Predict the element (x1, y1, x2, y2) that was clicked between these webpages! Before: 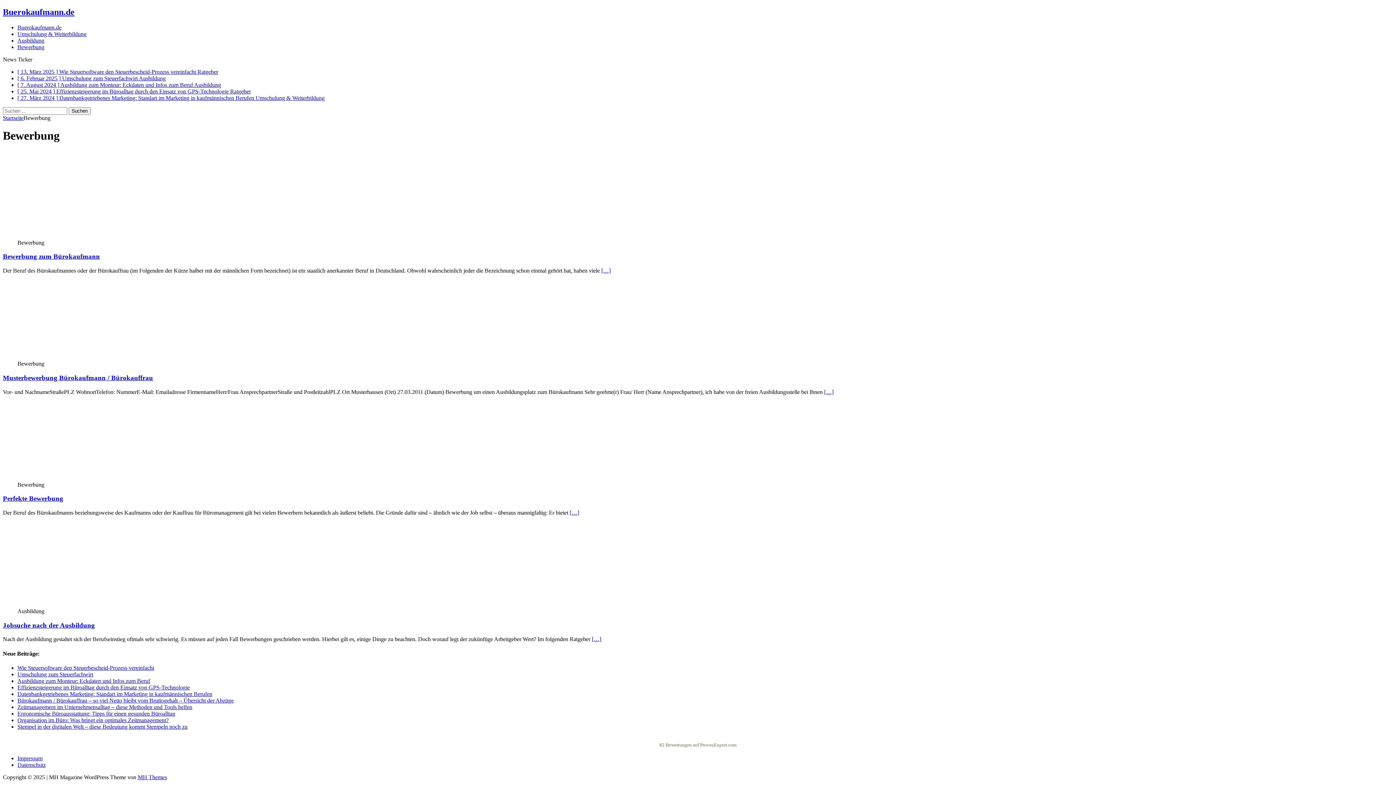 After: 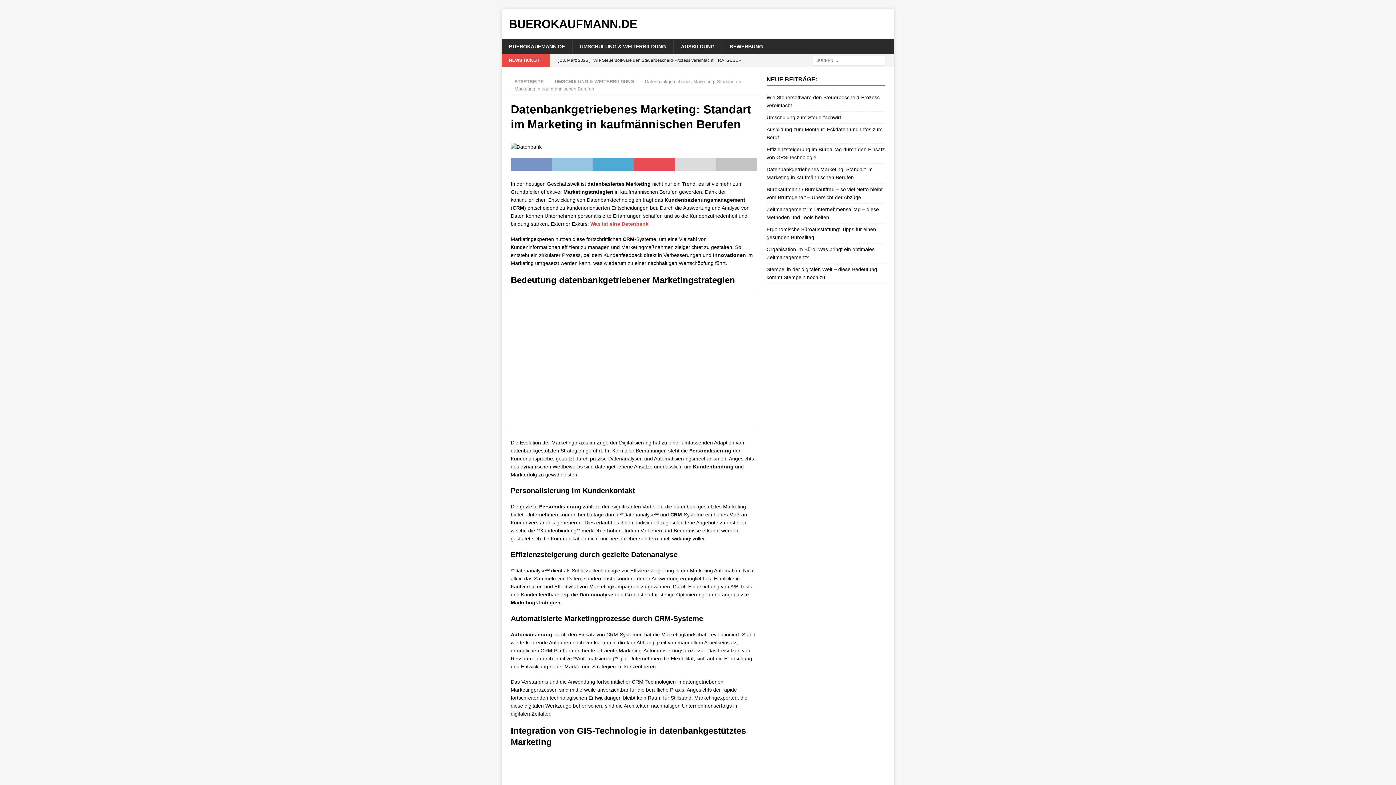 Action: bbox: (17, 94, 324, 101) label: [ 27. März 2024 ] Datenbankgetriebenes Marketing: Standart im Marketing in kaufmännischen Berufen Umschulung & Weiterbildung